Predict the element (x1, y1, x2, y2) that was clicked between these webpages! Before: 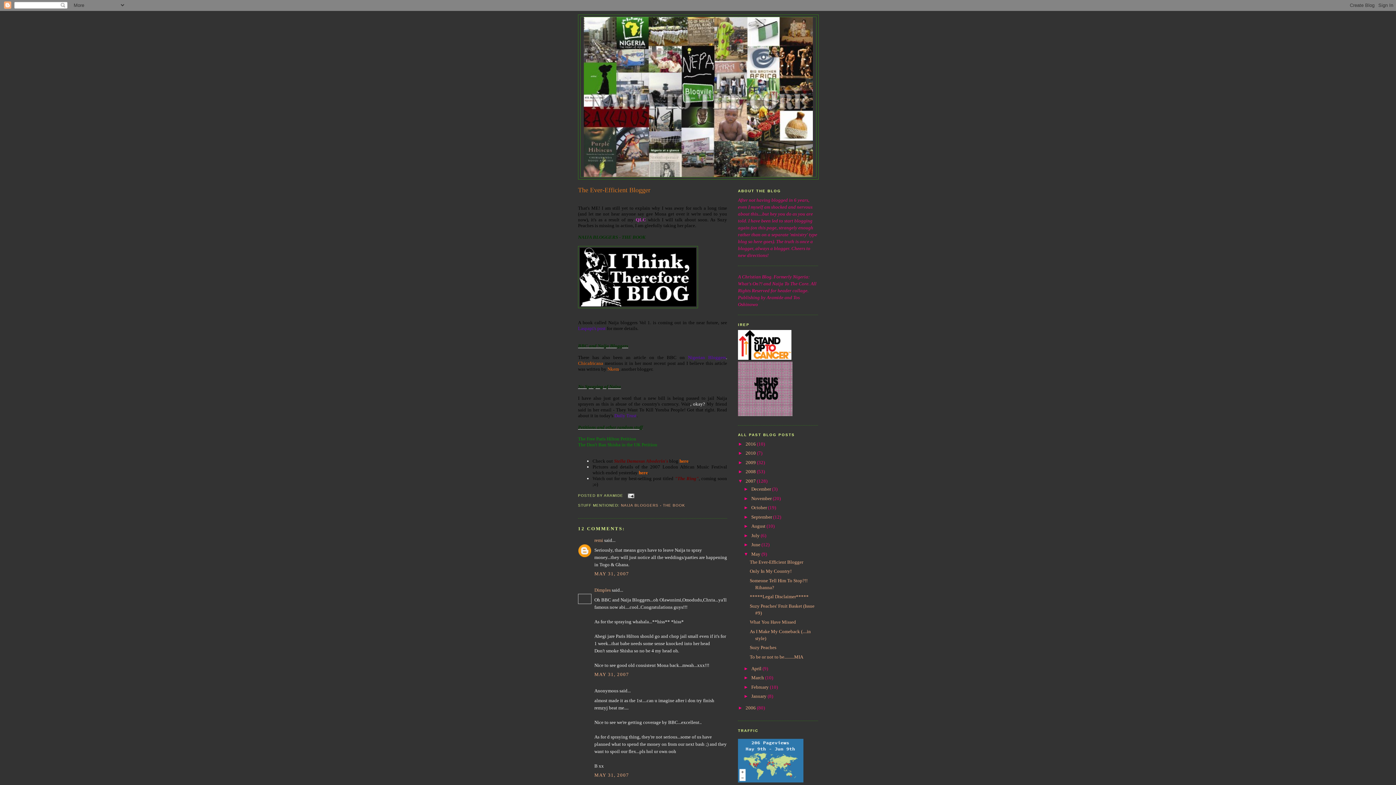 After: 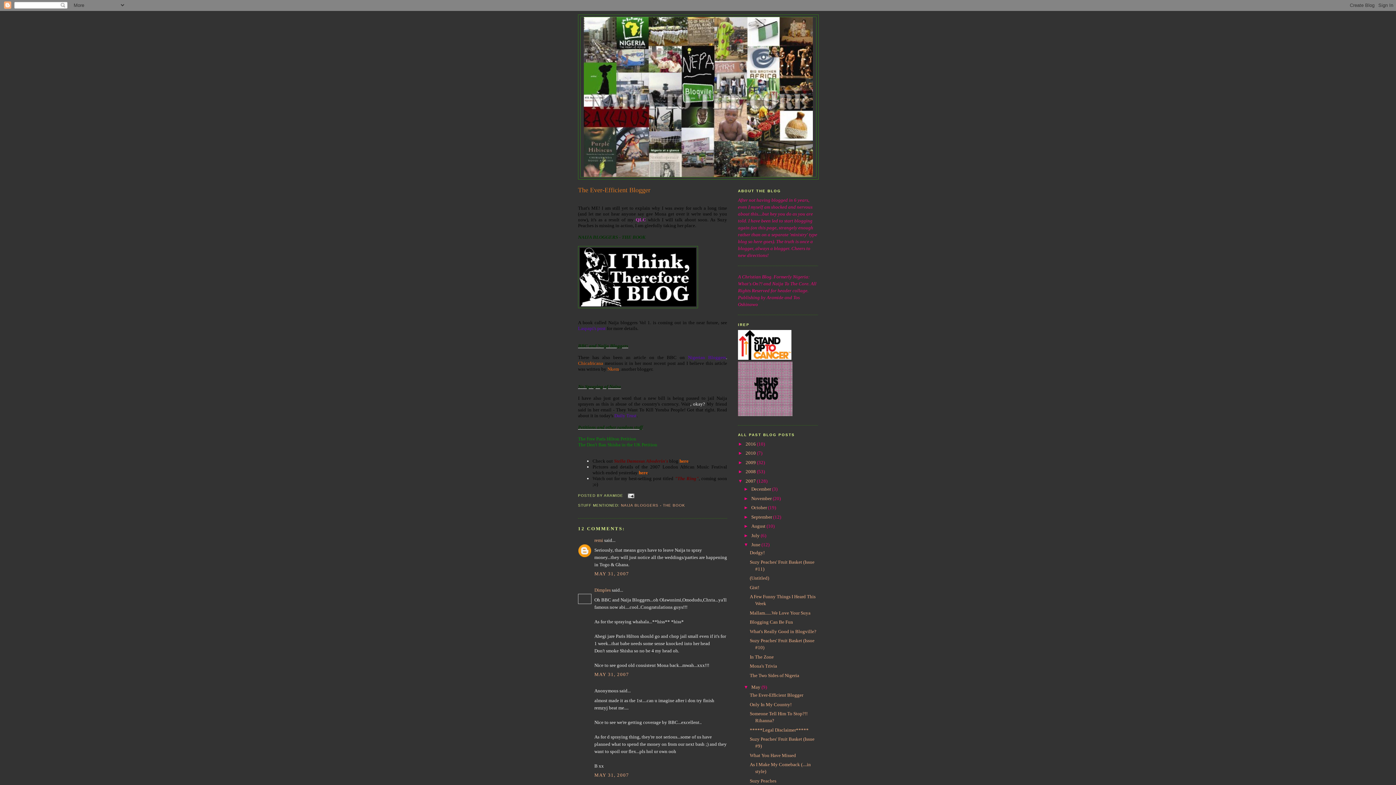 Action: label: ►   bbox: (743, 542, 751, 547)